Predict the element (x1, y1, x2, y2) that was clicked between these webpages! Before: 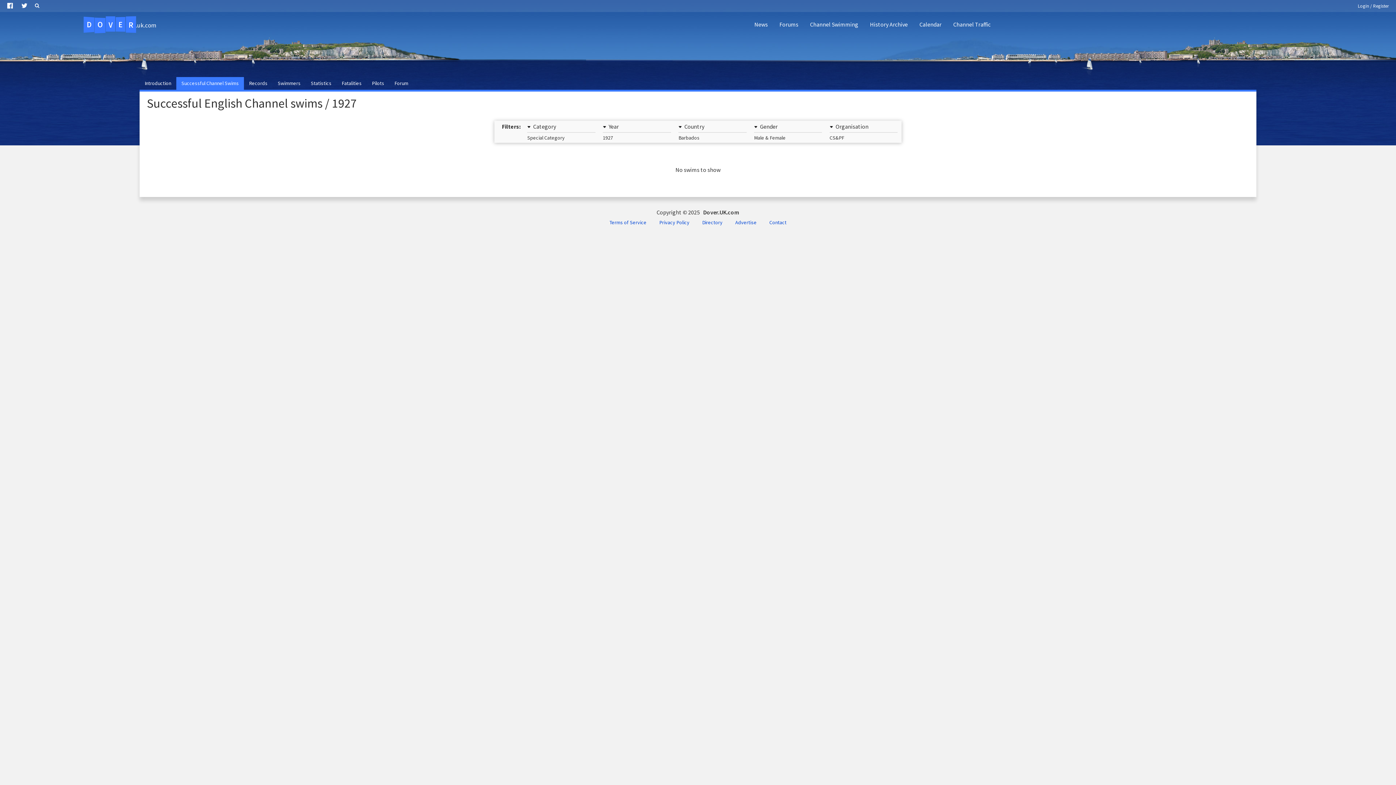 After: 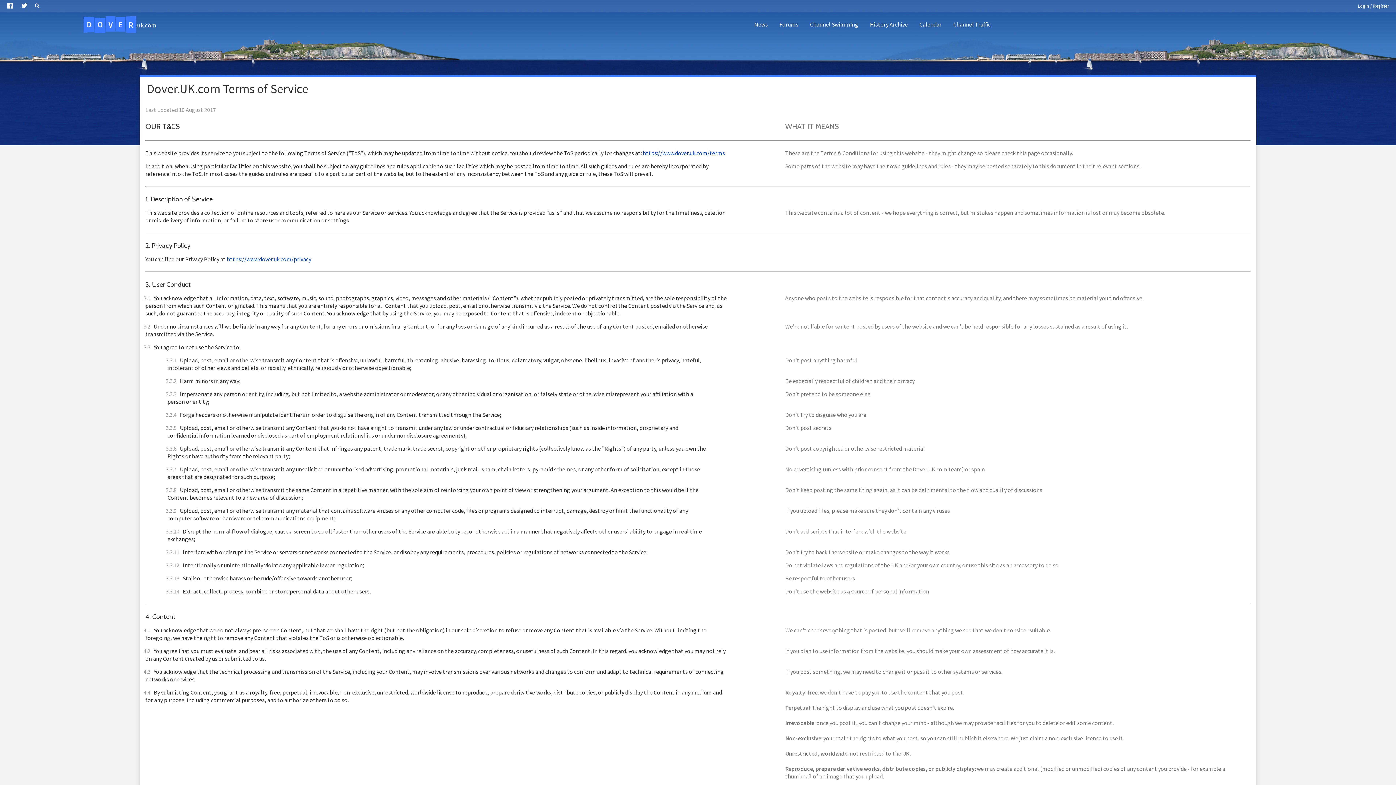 Action: bbox: (603, 216, 652, 228) label: Terms of Service